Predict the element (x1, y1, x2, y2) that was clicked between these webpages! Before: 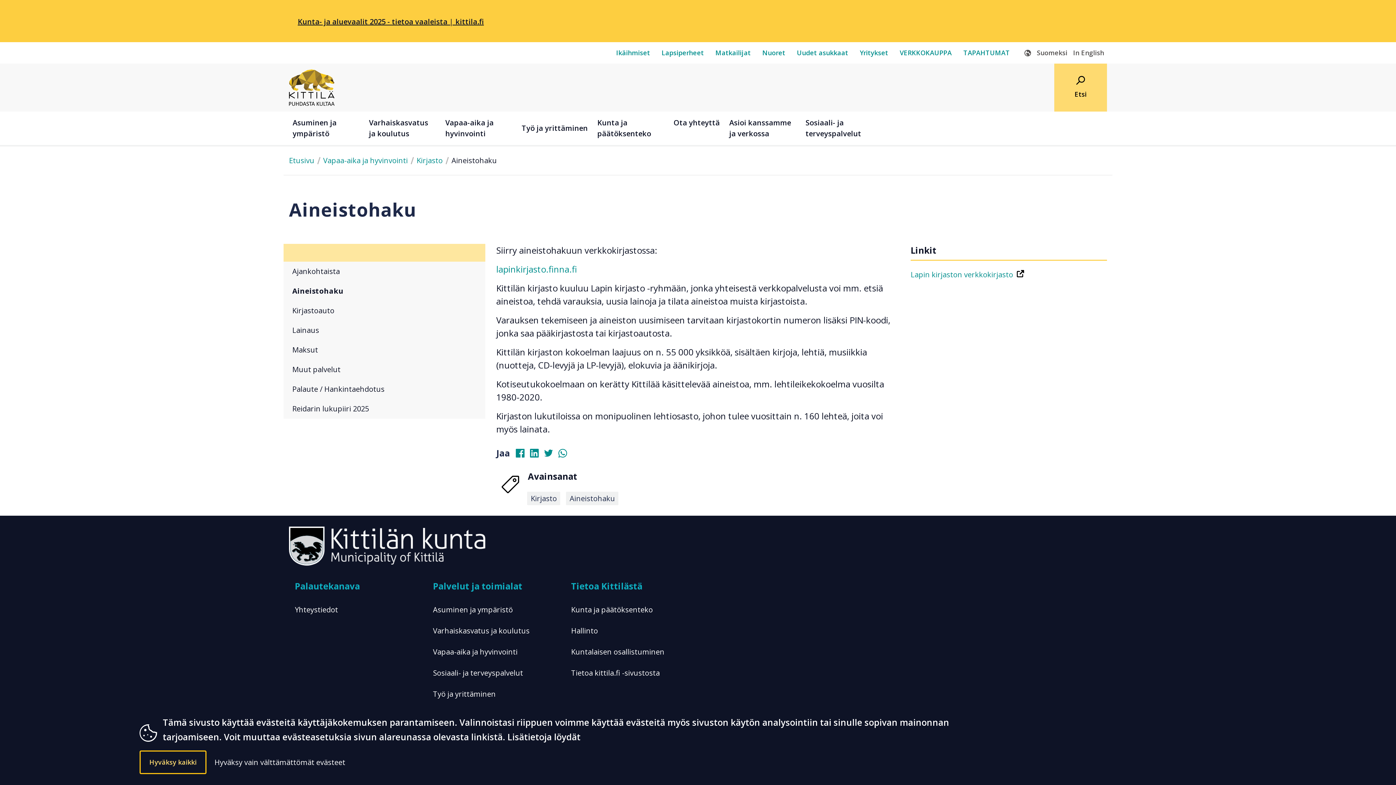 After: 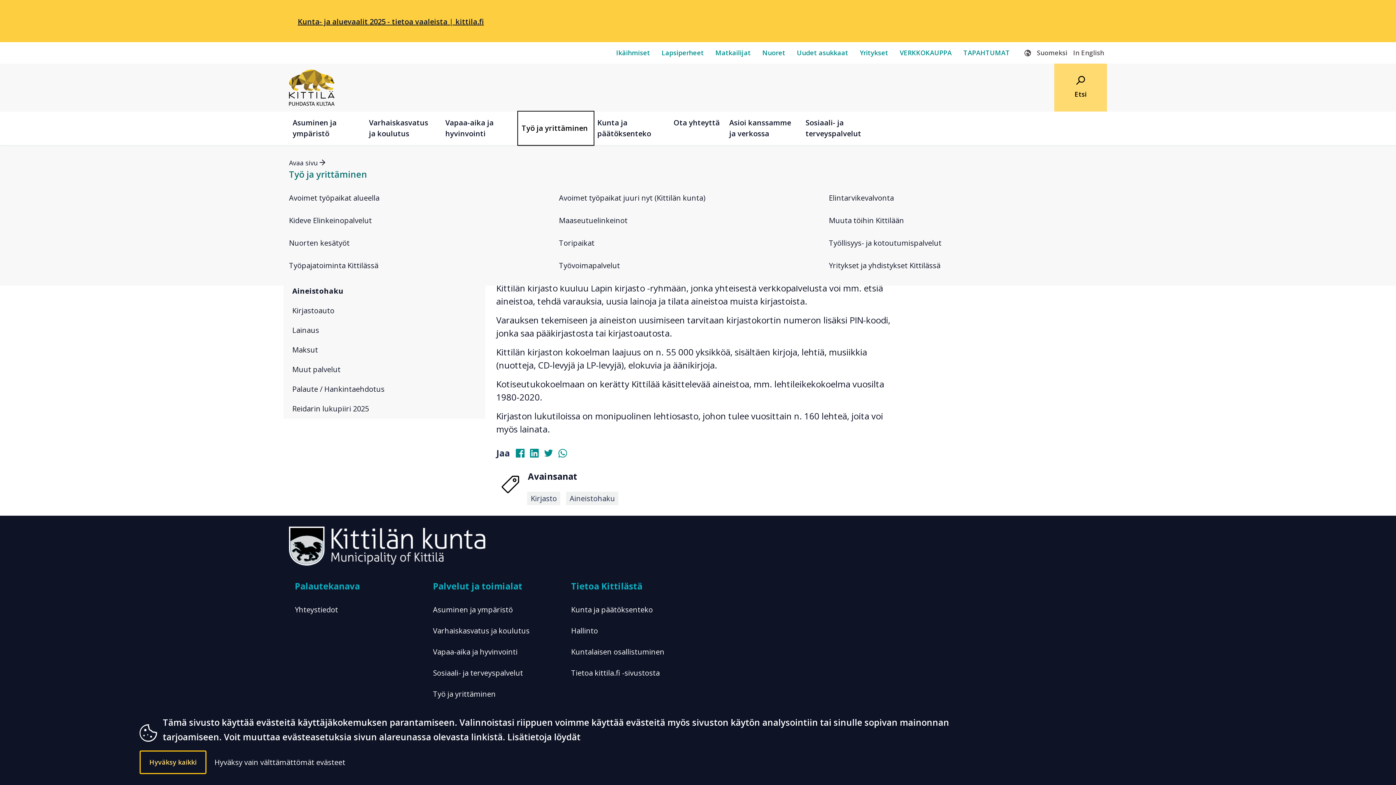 Action: bbox: (518, 111, 593, 145) label: Työ ja yrittäminen  menu